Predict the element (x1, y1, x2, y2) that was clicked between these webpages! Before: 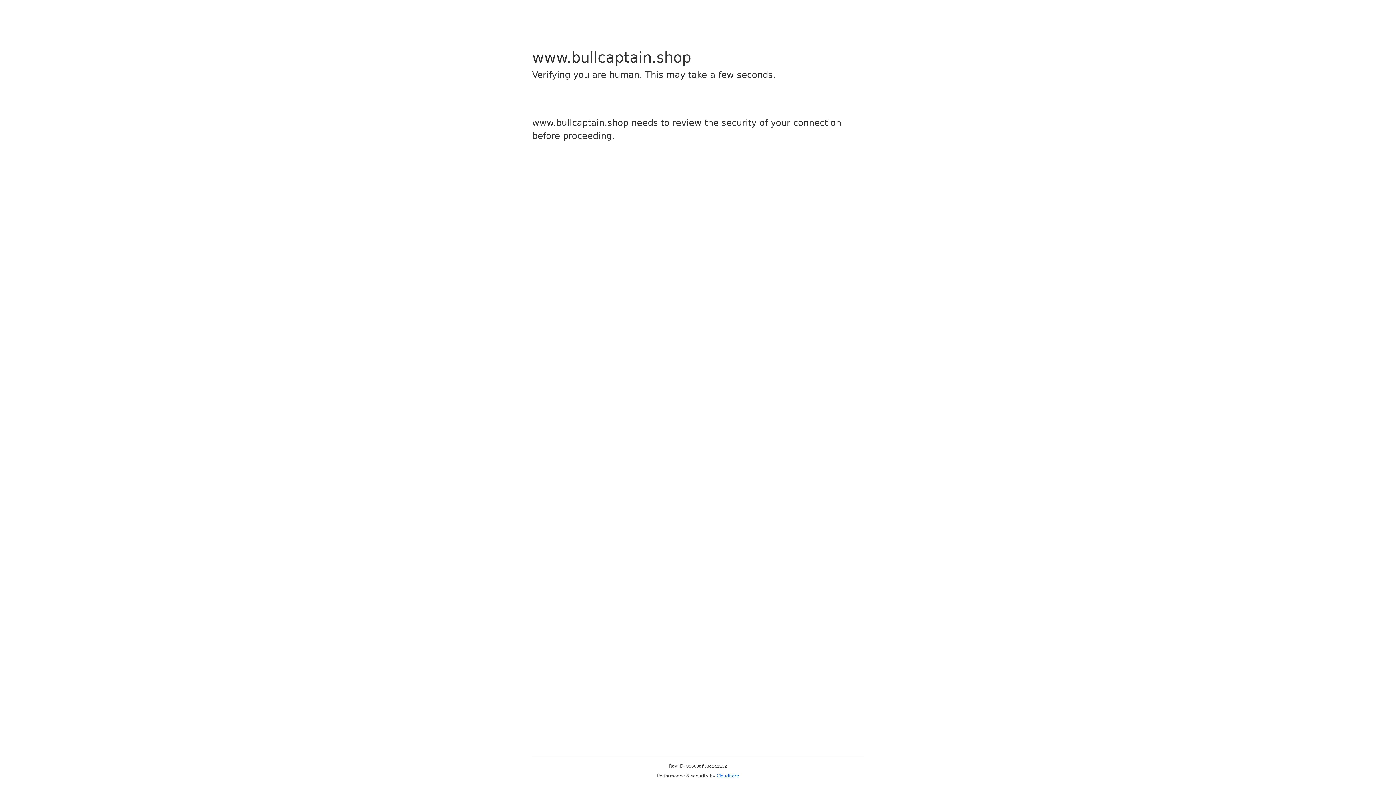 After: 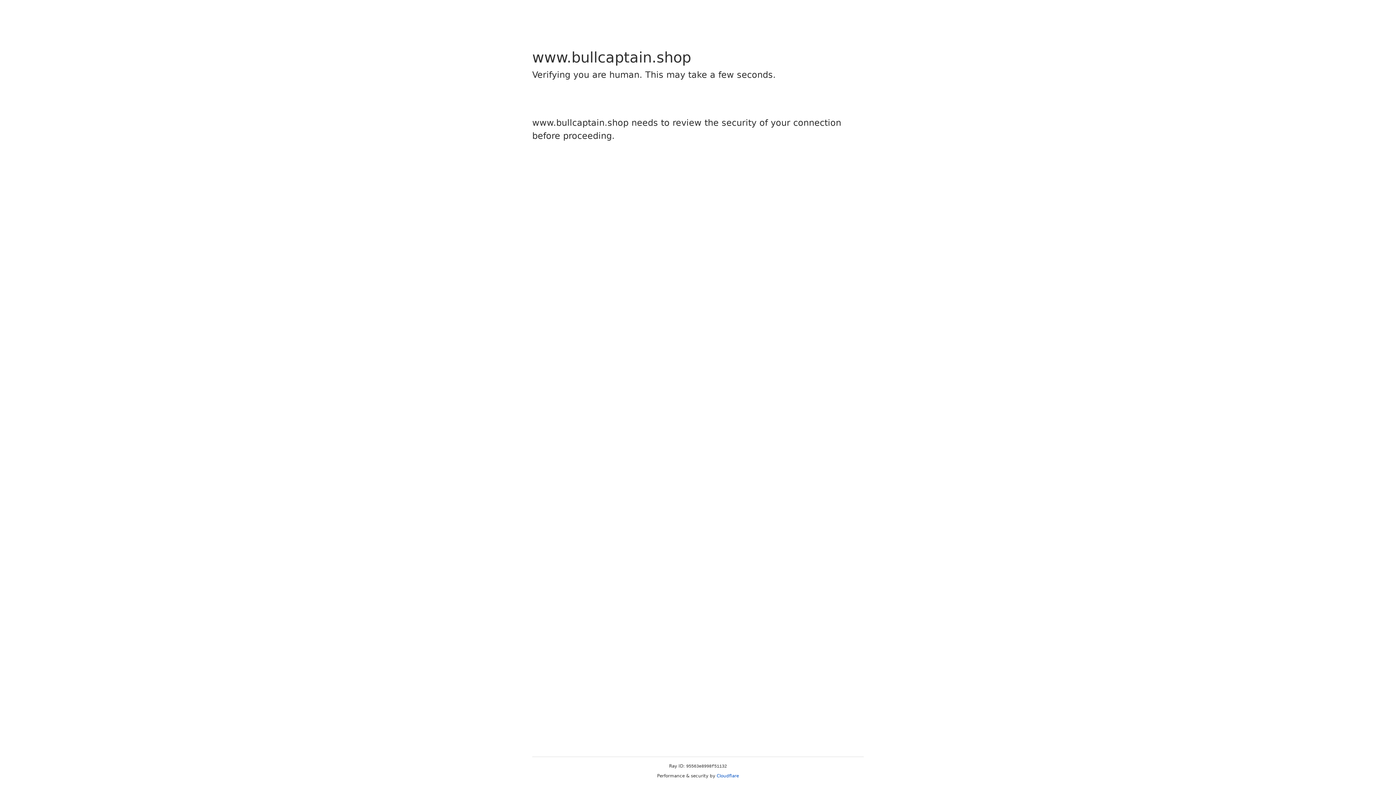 Action: label: Cloudflare bbox: (716, 773, 739, 778)